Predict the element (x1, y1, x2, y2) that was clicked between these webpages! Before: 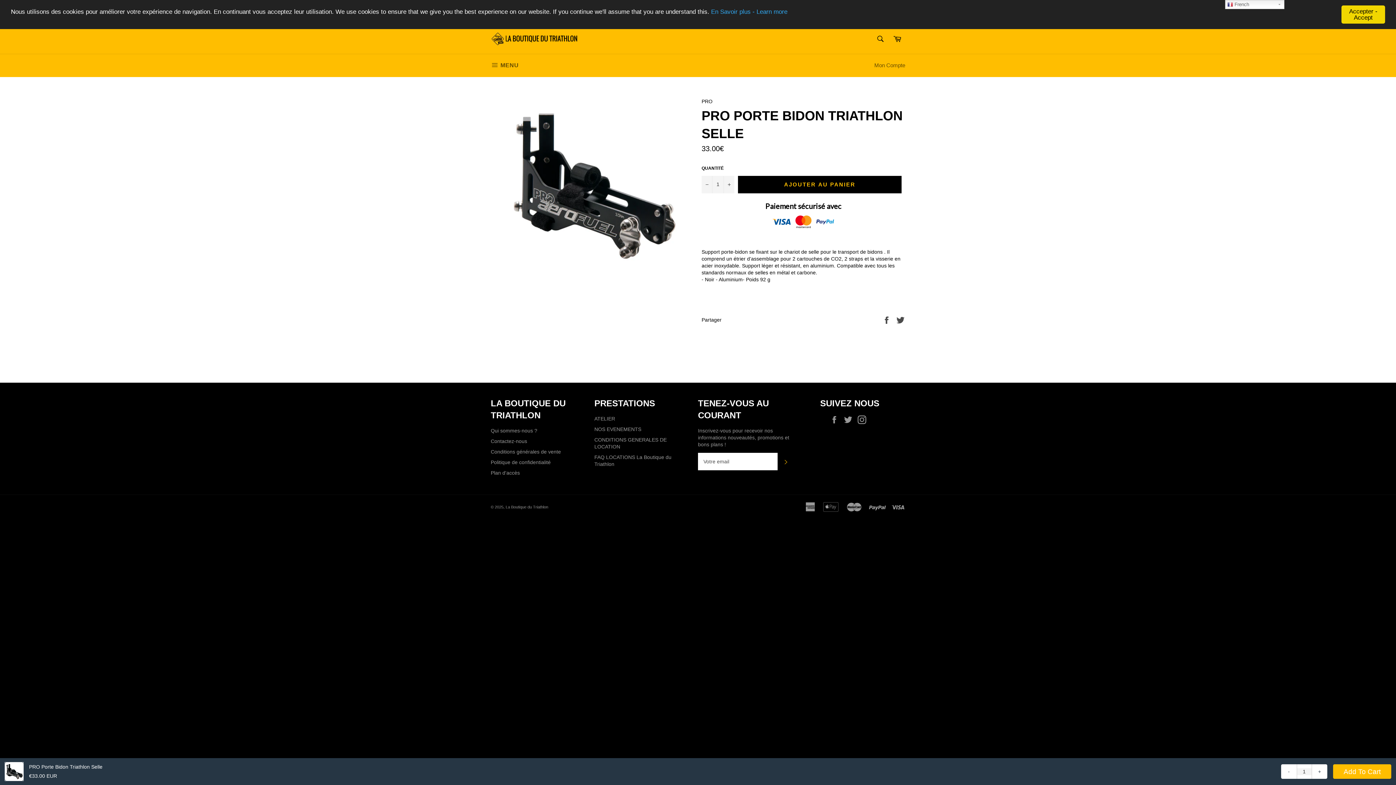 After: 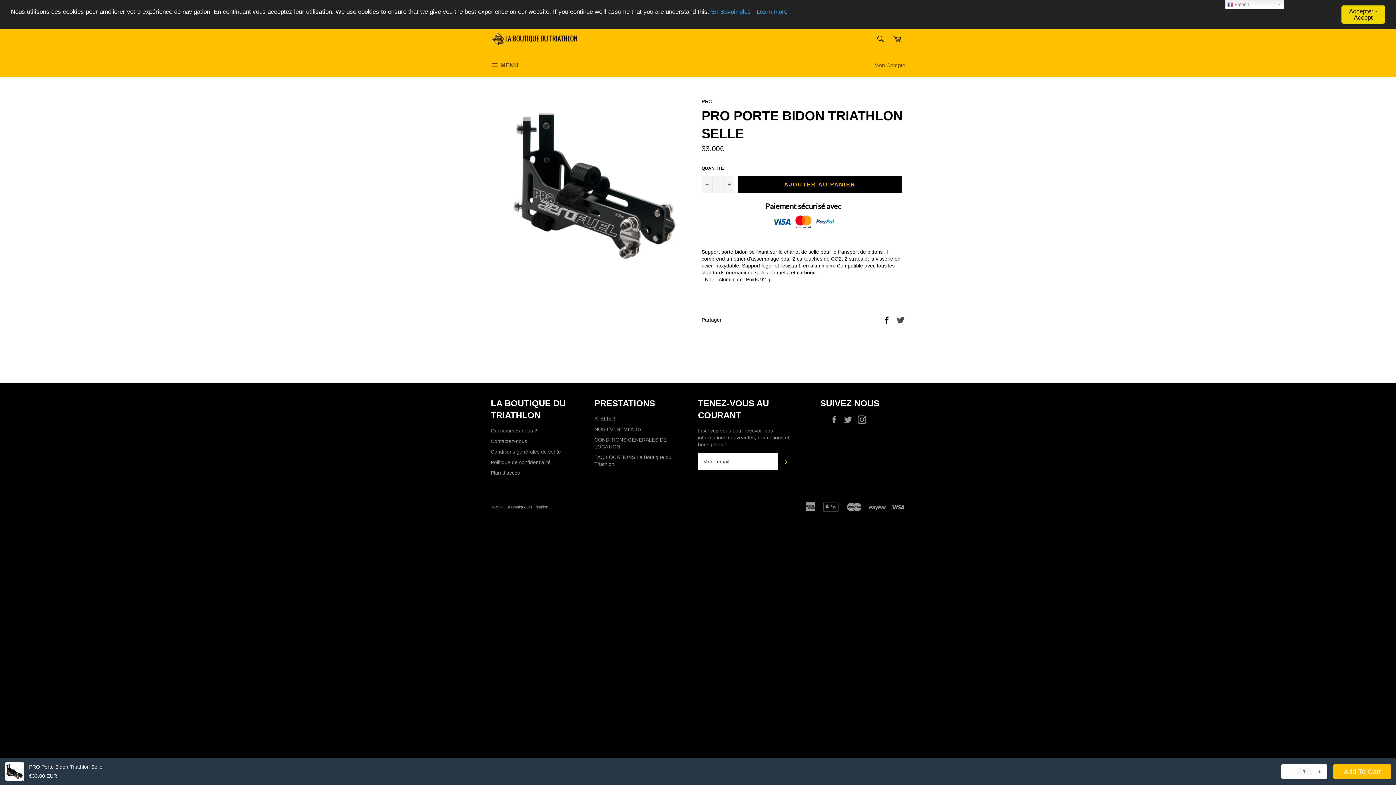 Action: bbox: (882, 316, 892, 322) label:  
Partager sur Facebook